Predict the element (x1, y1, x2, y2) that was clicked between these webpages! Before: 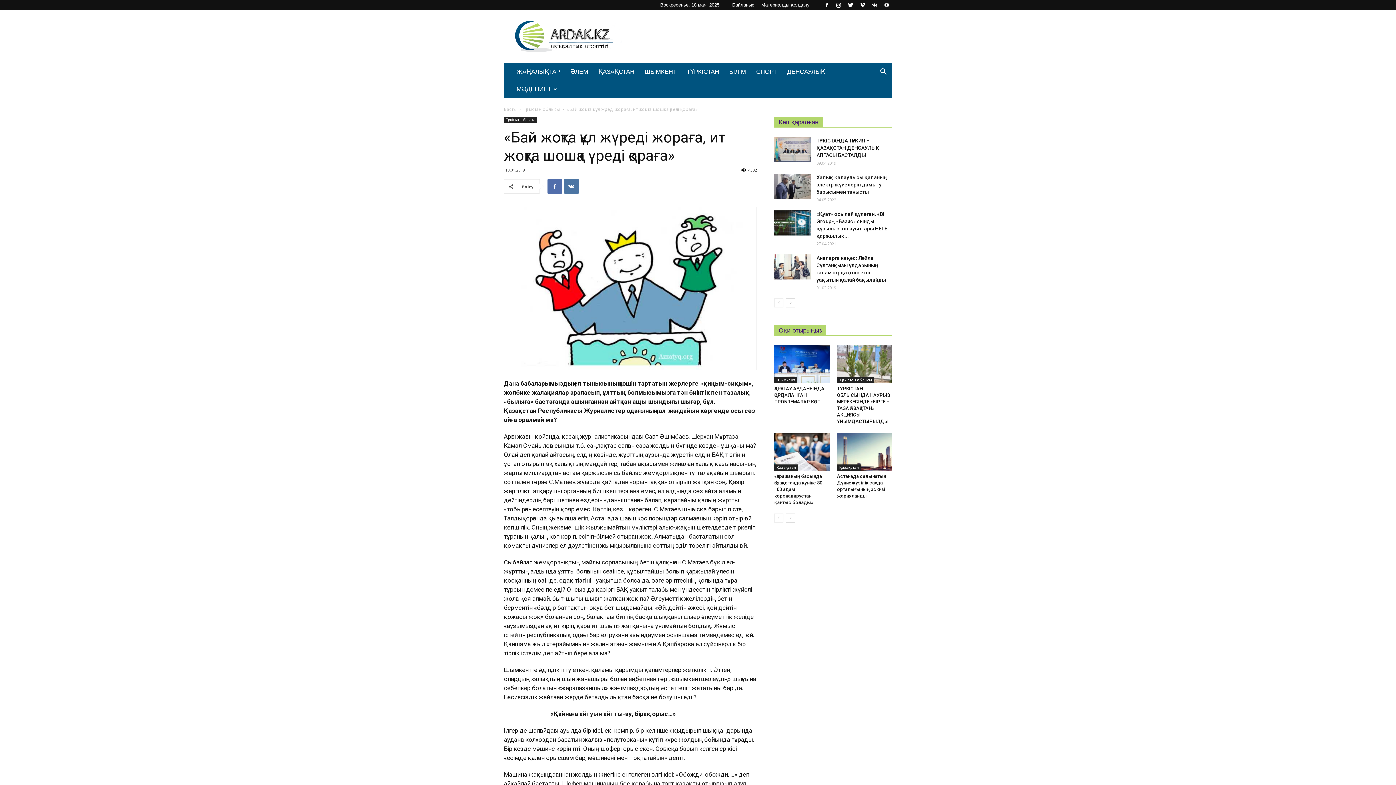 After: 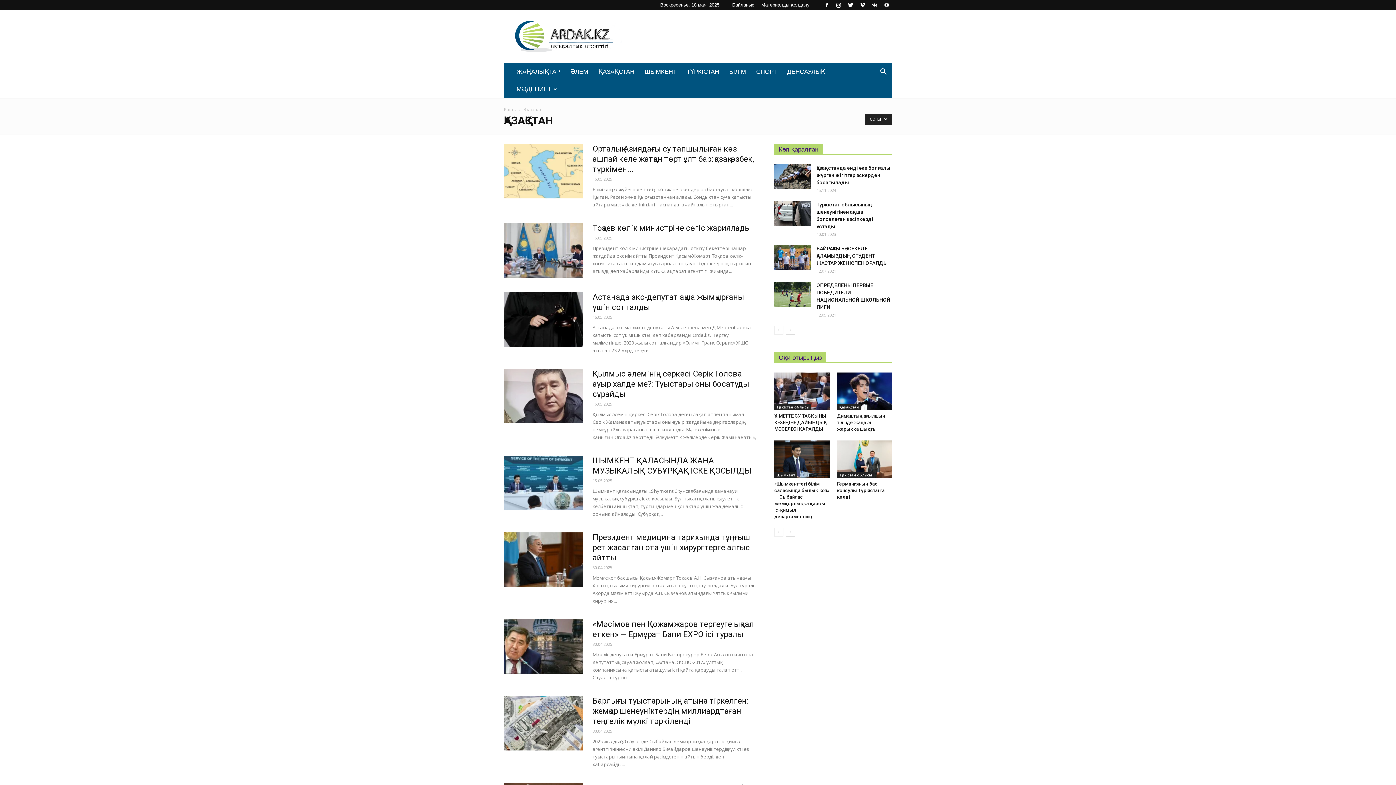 Action: label: ҚАЗАҚСТАН bbox: (593, 63, 639, 80)